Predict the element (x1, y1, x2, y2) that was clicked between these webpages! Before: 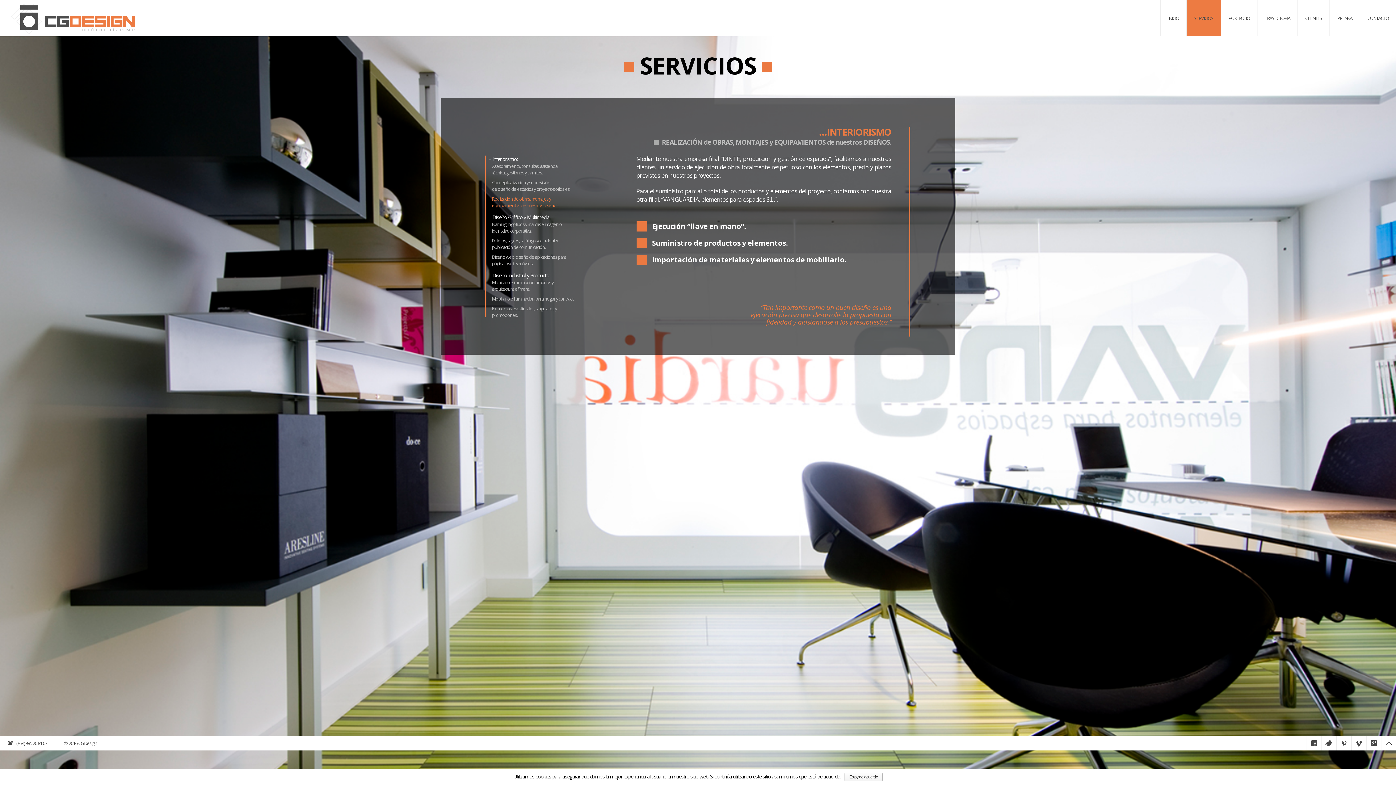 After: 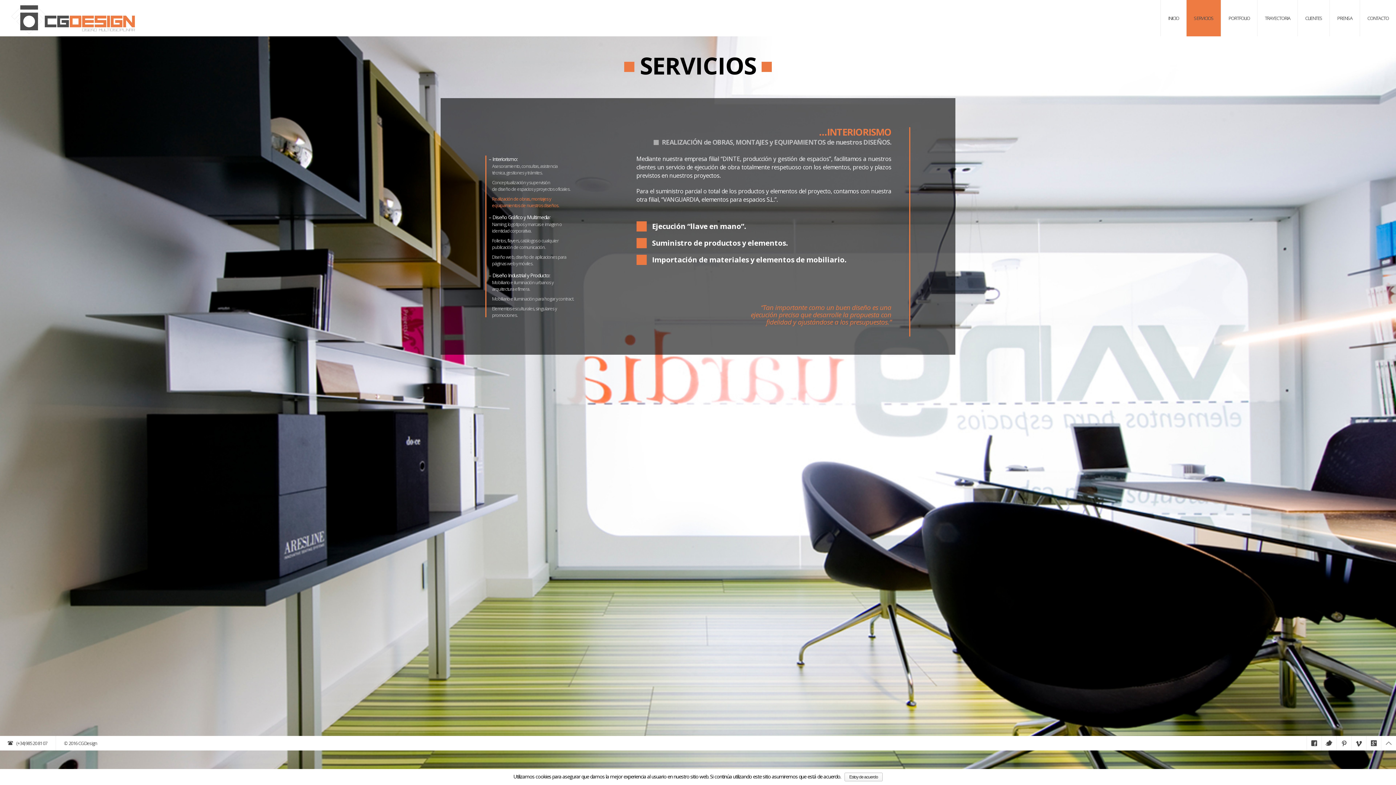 Action: bbox: (1381, 736, 1396, 750)